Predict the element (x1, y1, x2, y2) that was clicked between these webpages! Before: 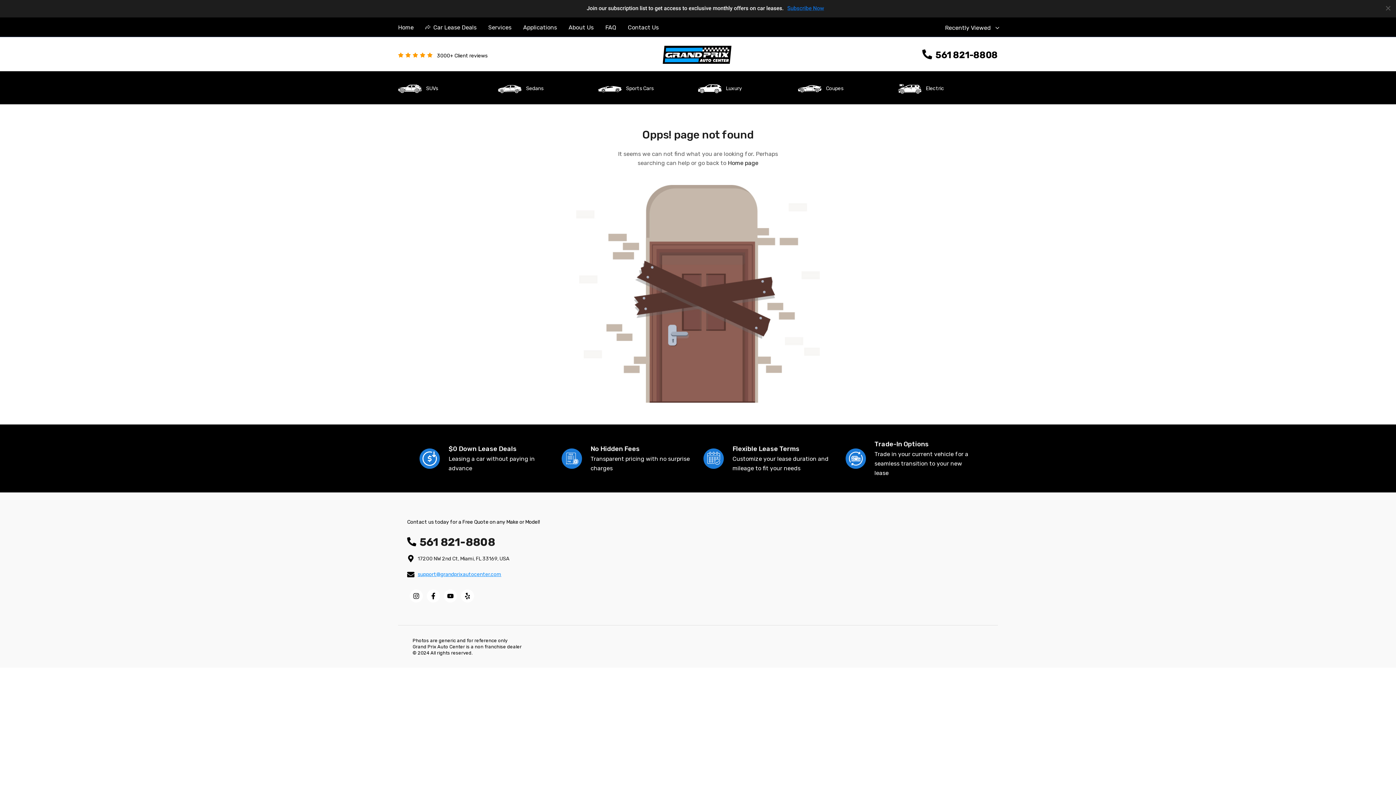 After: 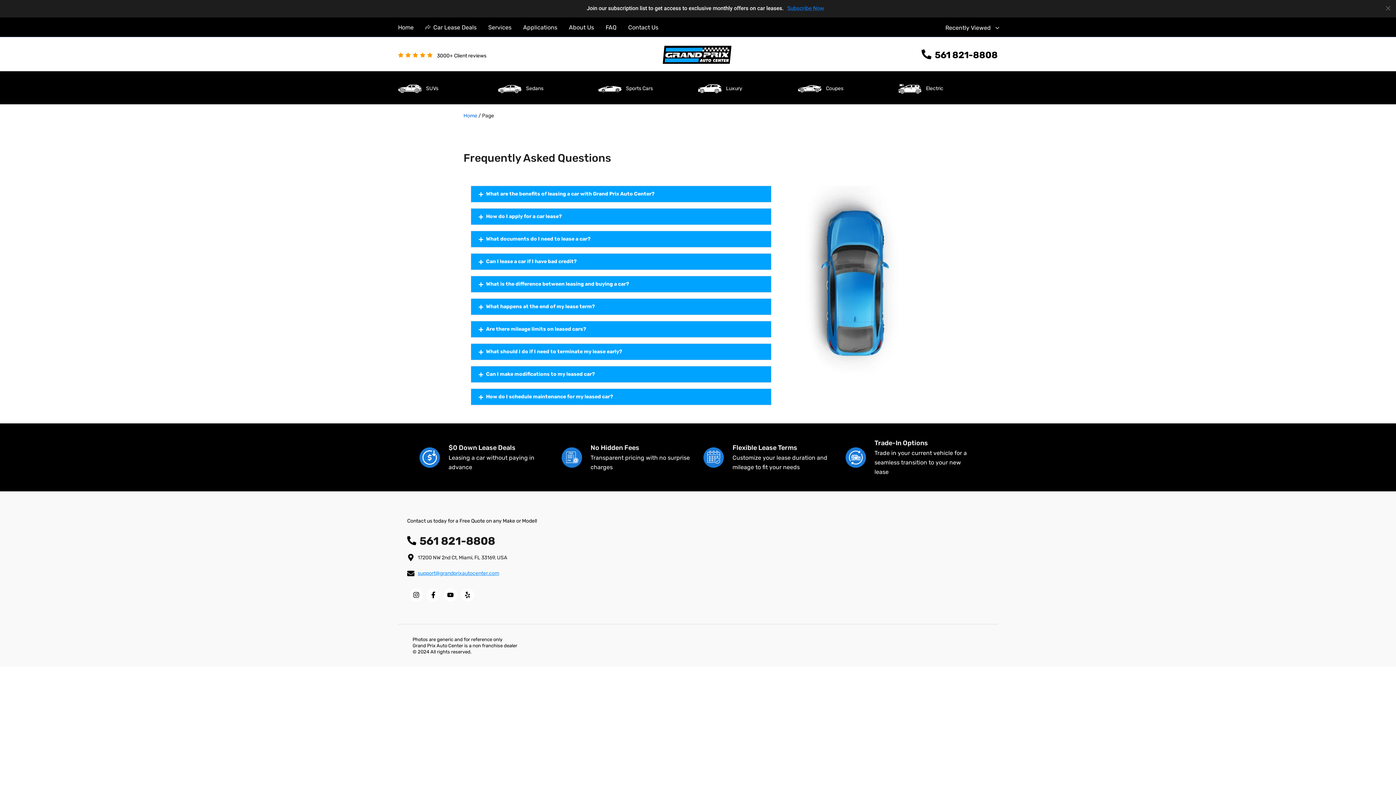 Action: label: FAQ bbox: (605, 20, 616, 35)